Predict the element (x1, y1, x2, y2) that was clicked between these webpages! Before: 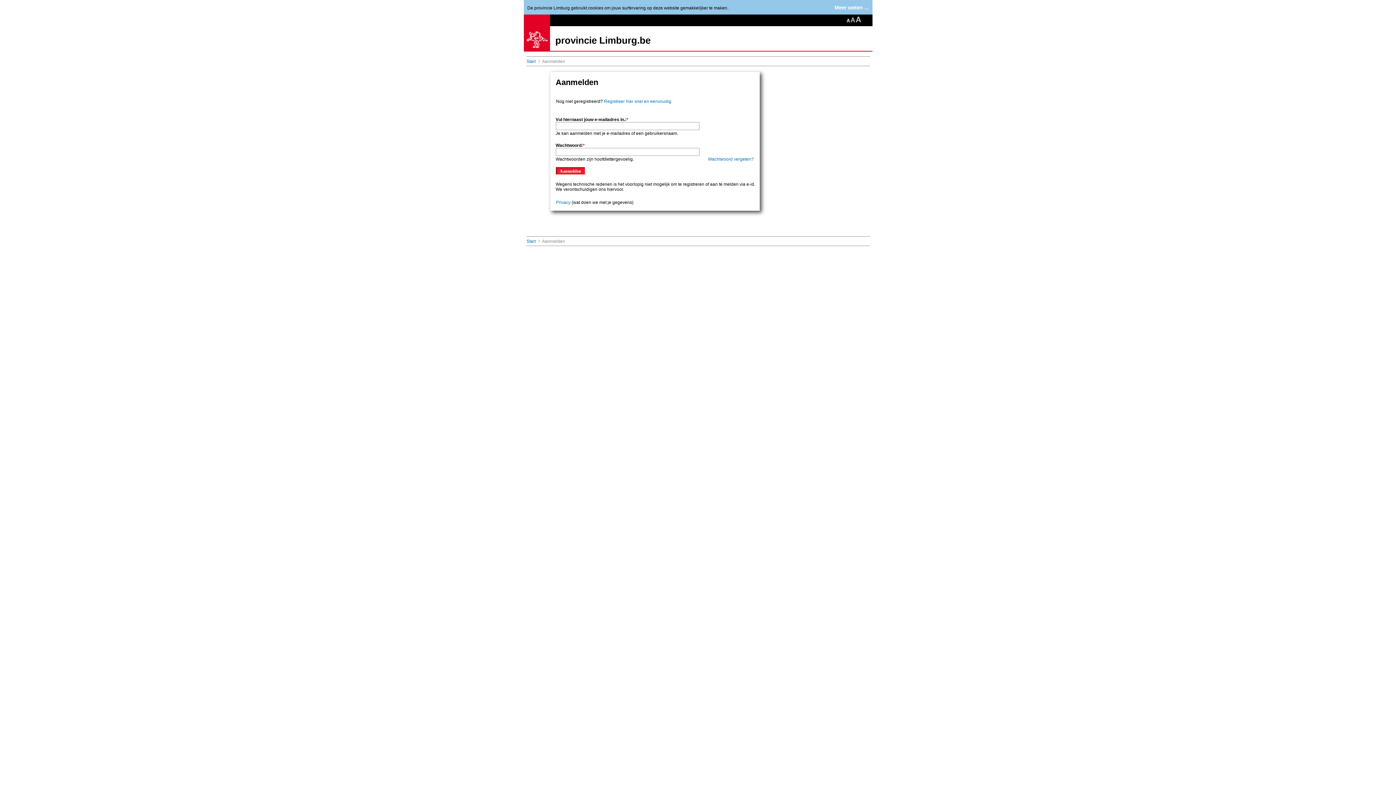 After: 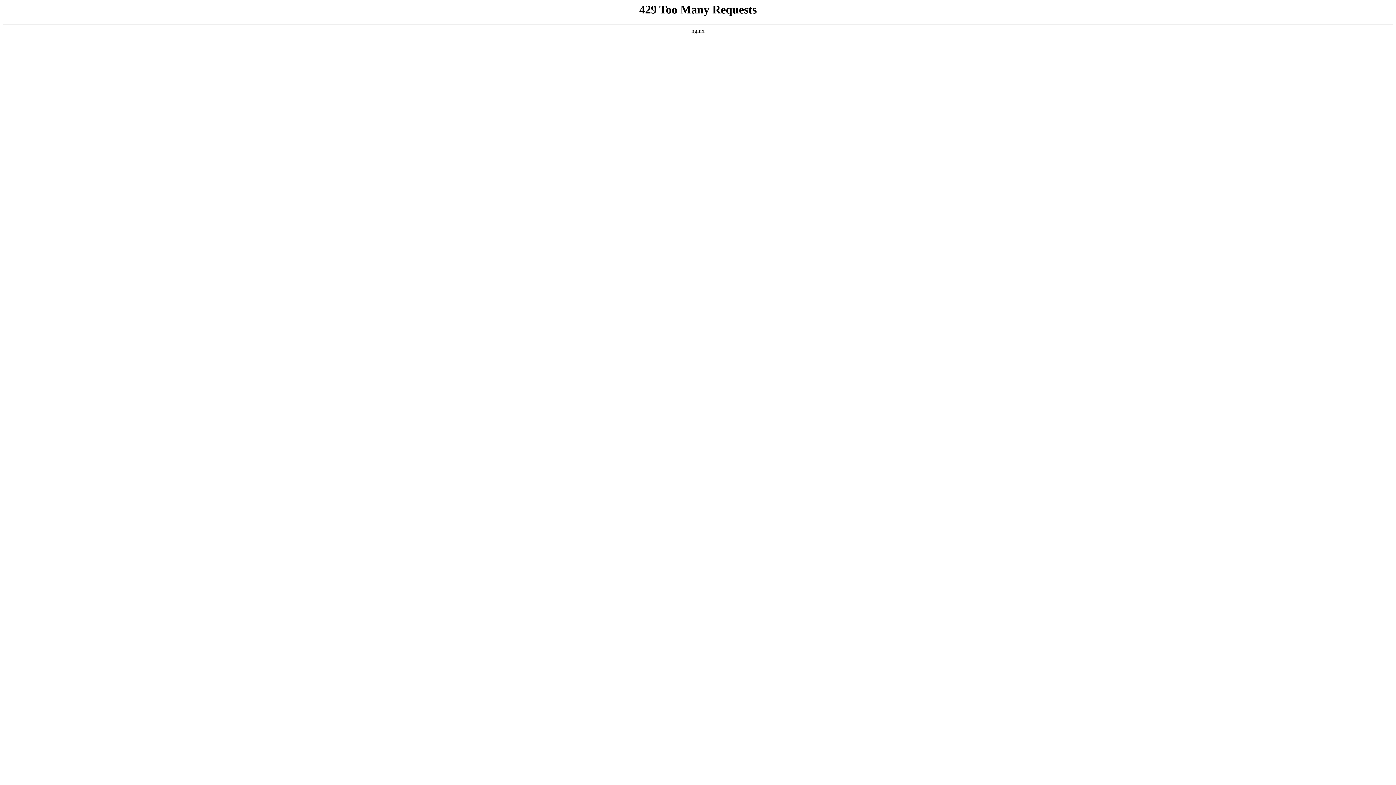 Action: bbox: (523, 44, 550, 50)